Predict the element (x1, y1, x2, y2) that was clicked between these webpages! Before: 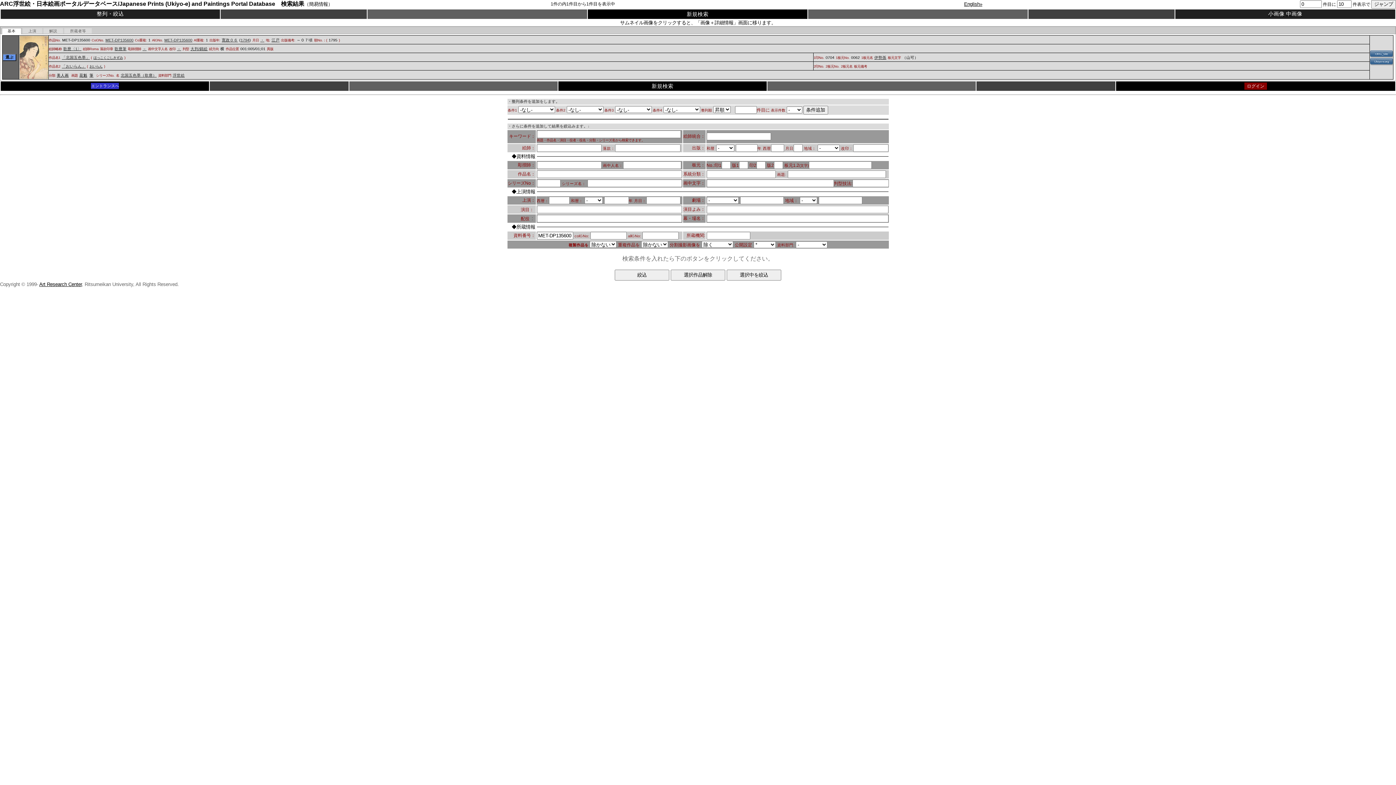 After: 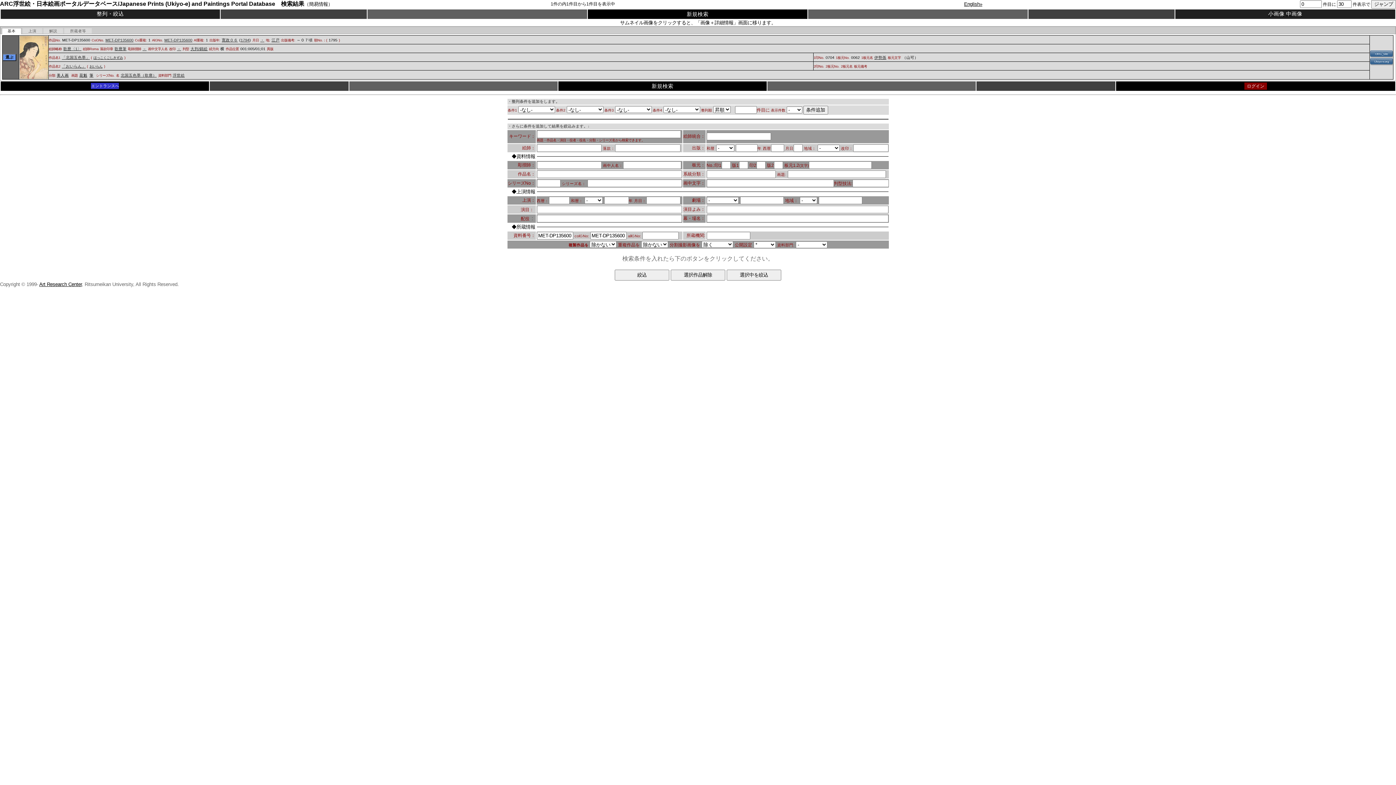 Action: label: MET-DP135600 bbox: (105, 37, 133, 42)